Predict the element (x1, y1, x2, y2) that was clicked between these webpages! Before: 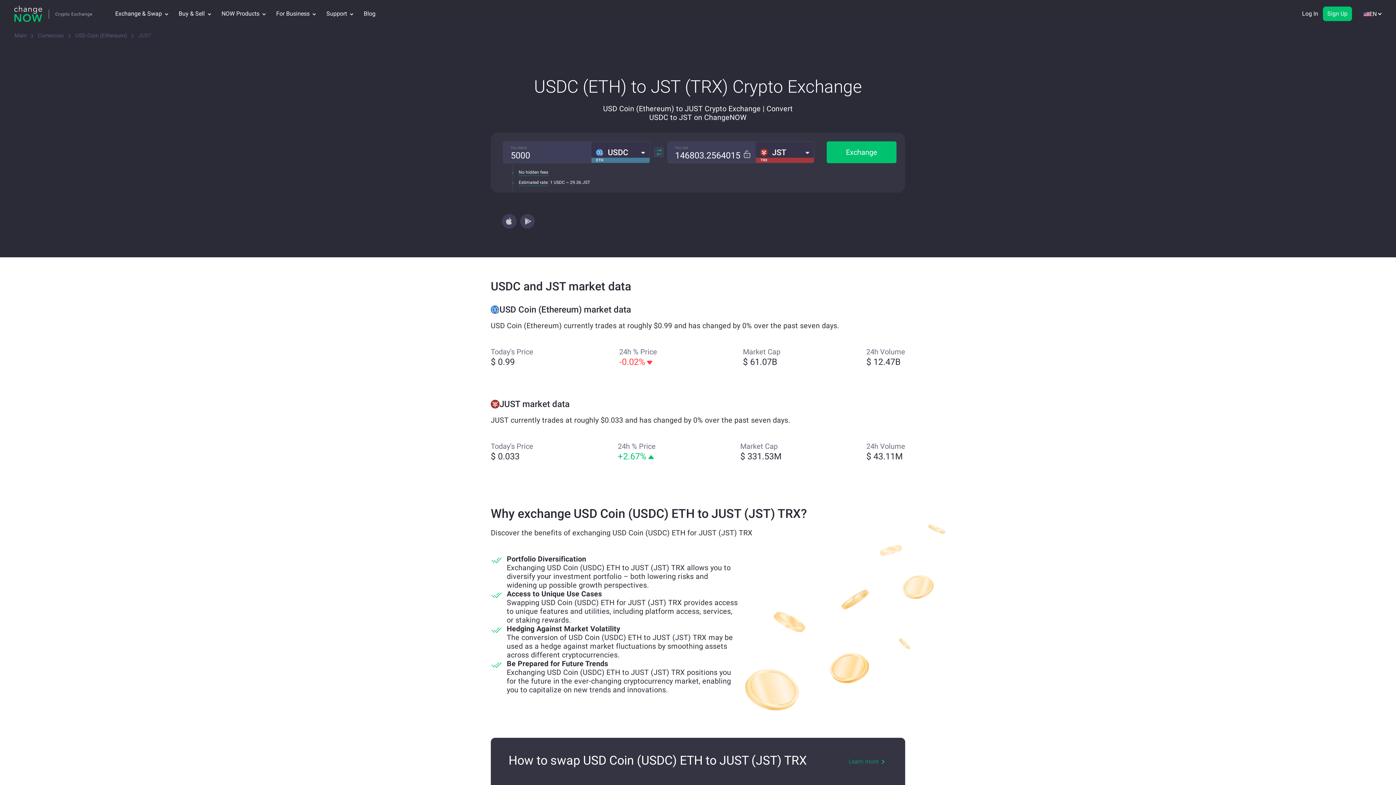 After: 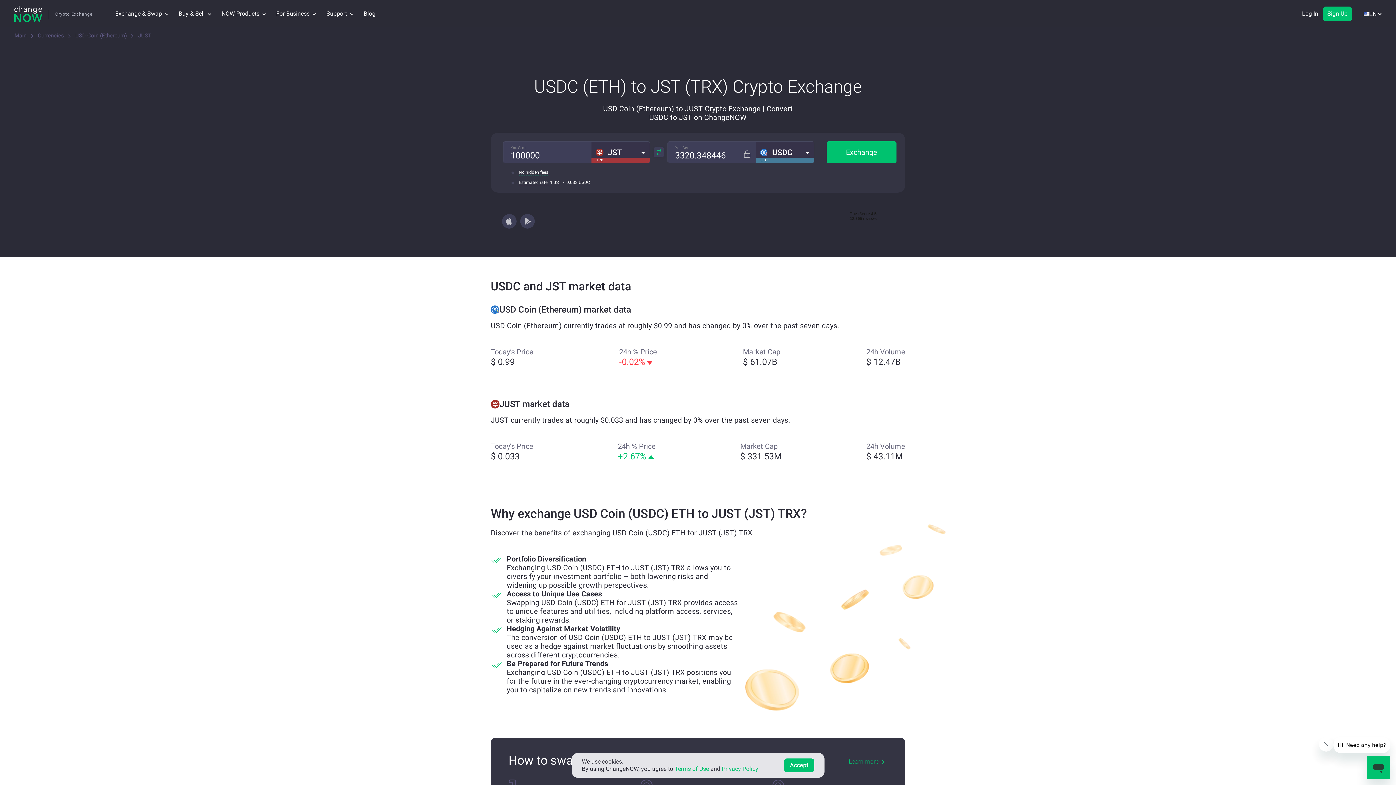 Action: bbox: (653, 147, 664, 157)